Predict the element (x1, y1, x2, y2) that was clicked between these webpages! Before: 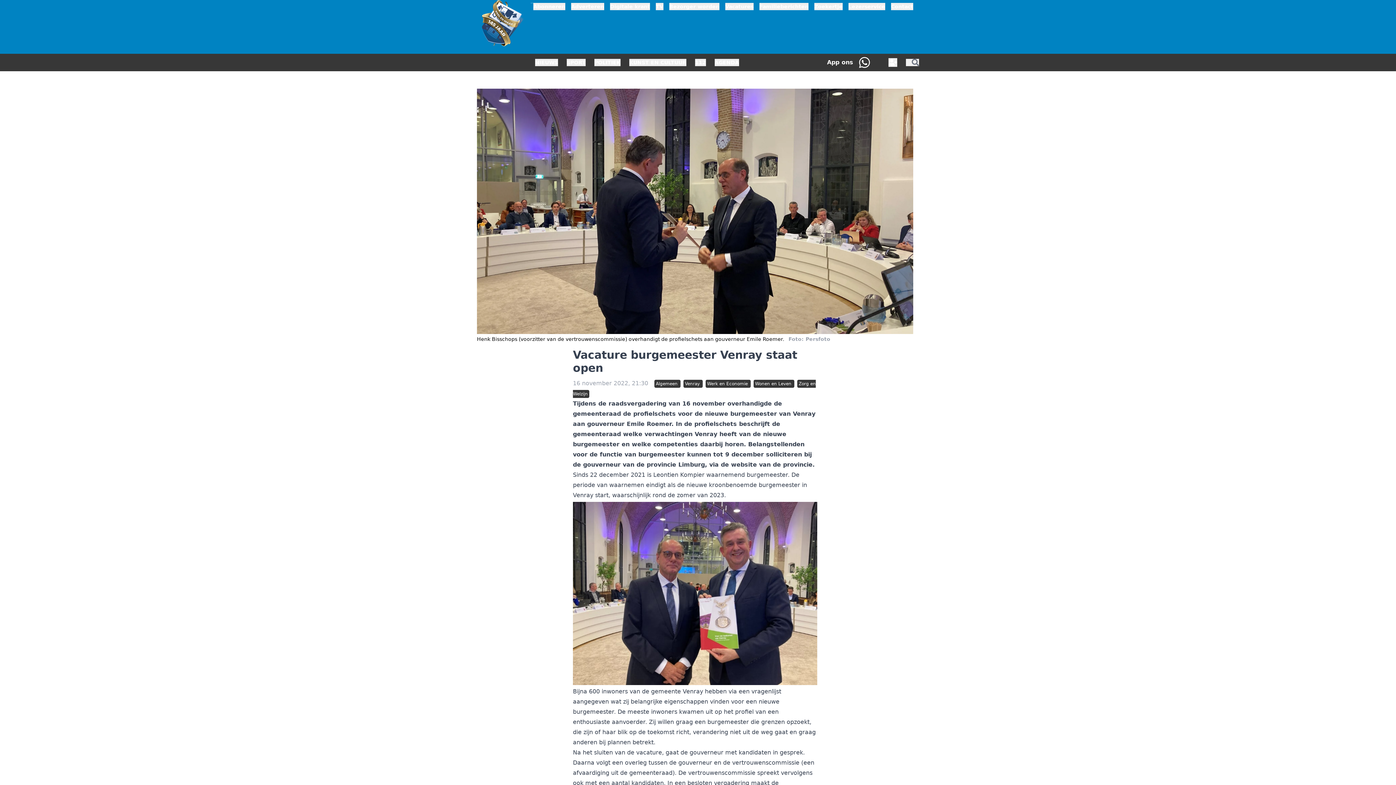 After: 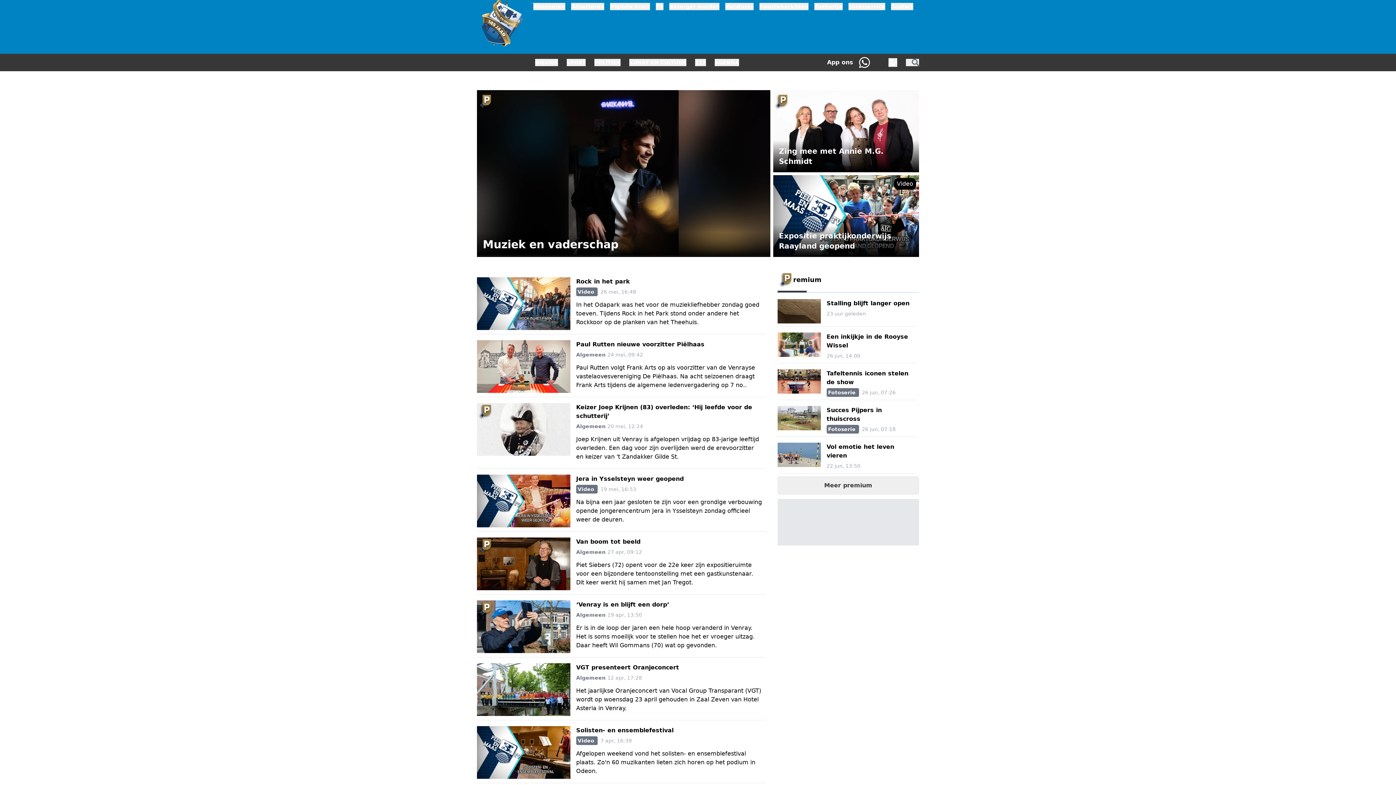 Action: label: KUNST EN CULTUUR bbox: (629, 58, 686, 66)